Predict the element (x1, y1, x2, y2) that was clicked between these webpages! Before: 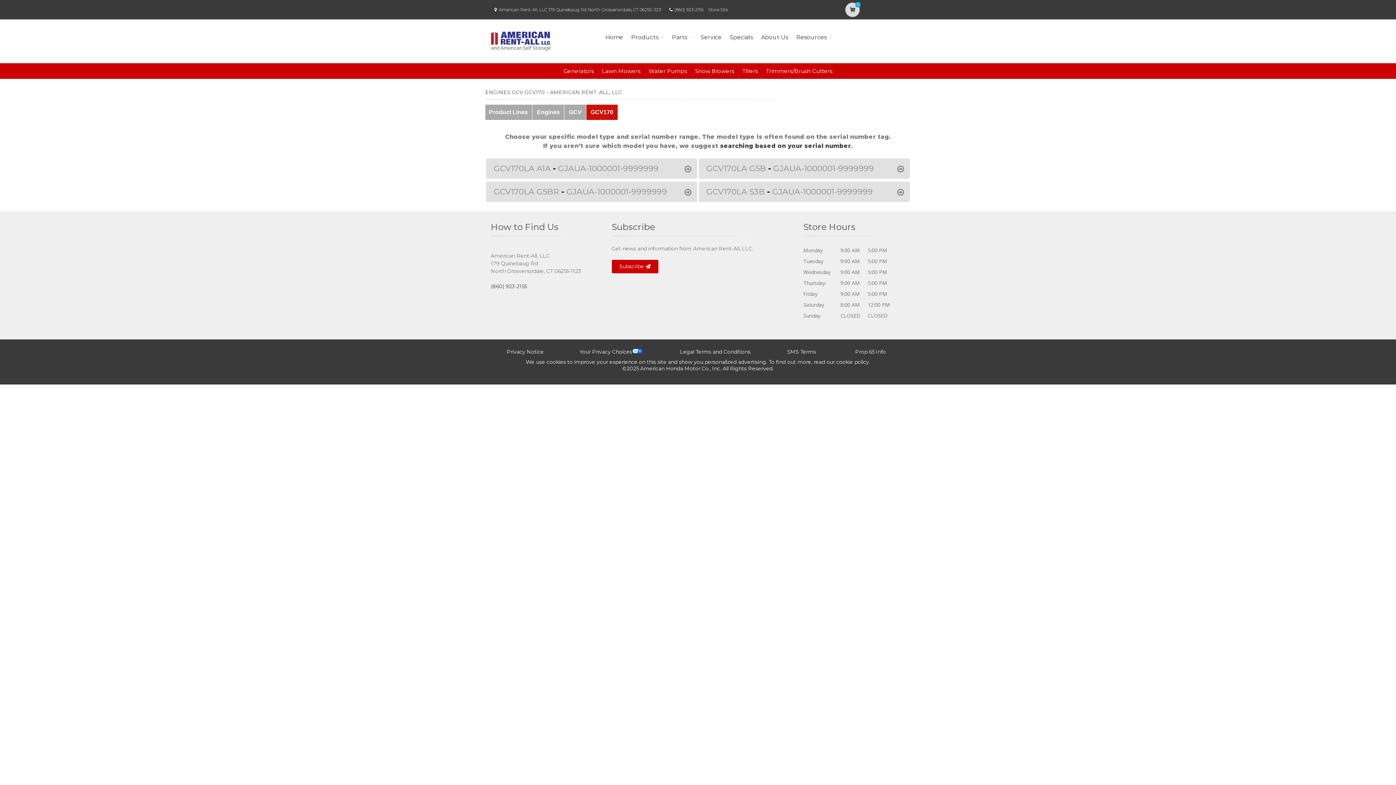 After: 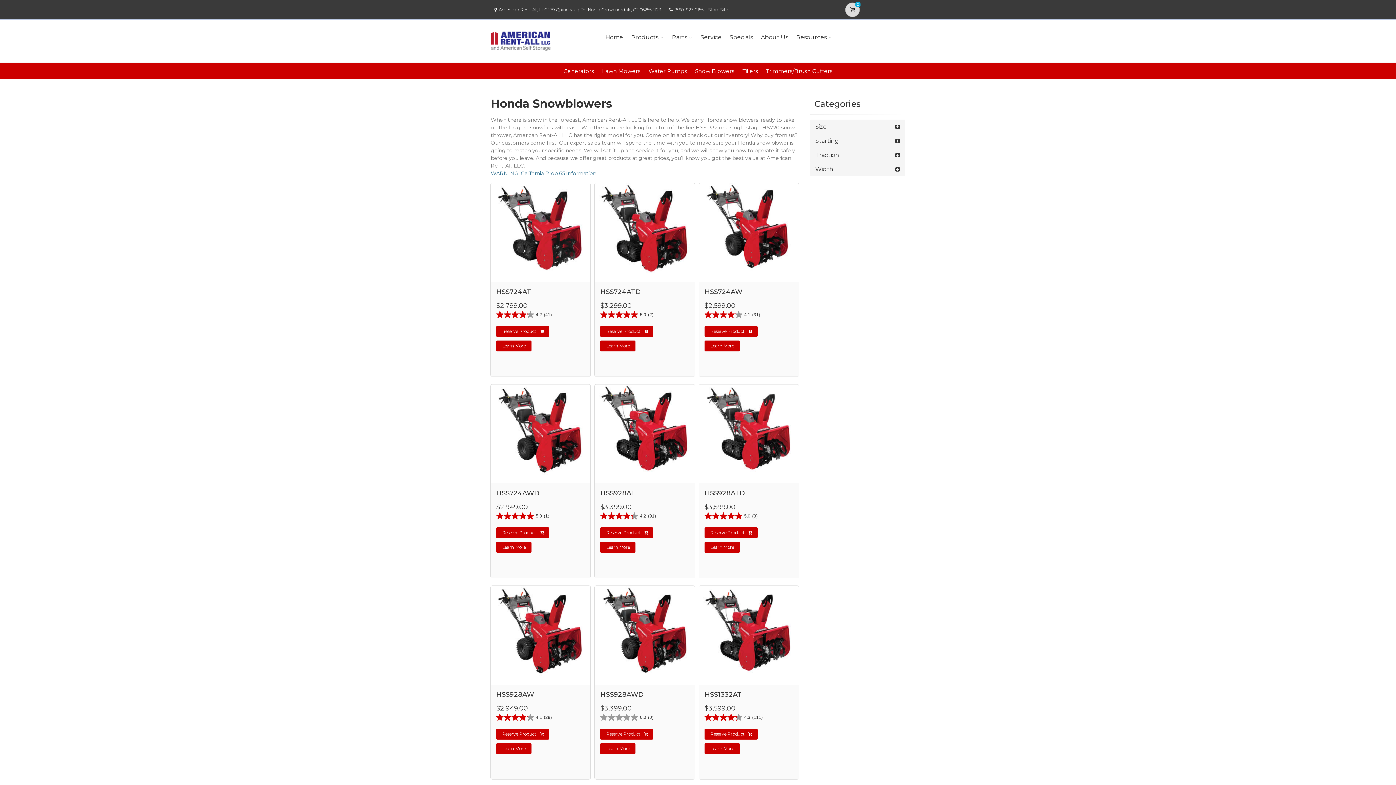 Action: label: Snow Blowers bbox: (695, 67, 734, 74)